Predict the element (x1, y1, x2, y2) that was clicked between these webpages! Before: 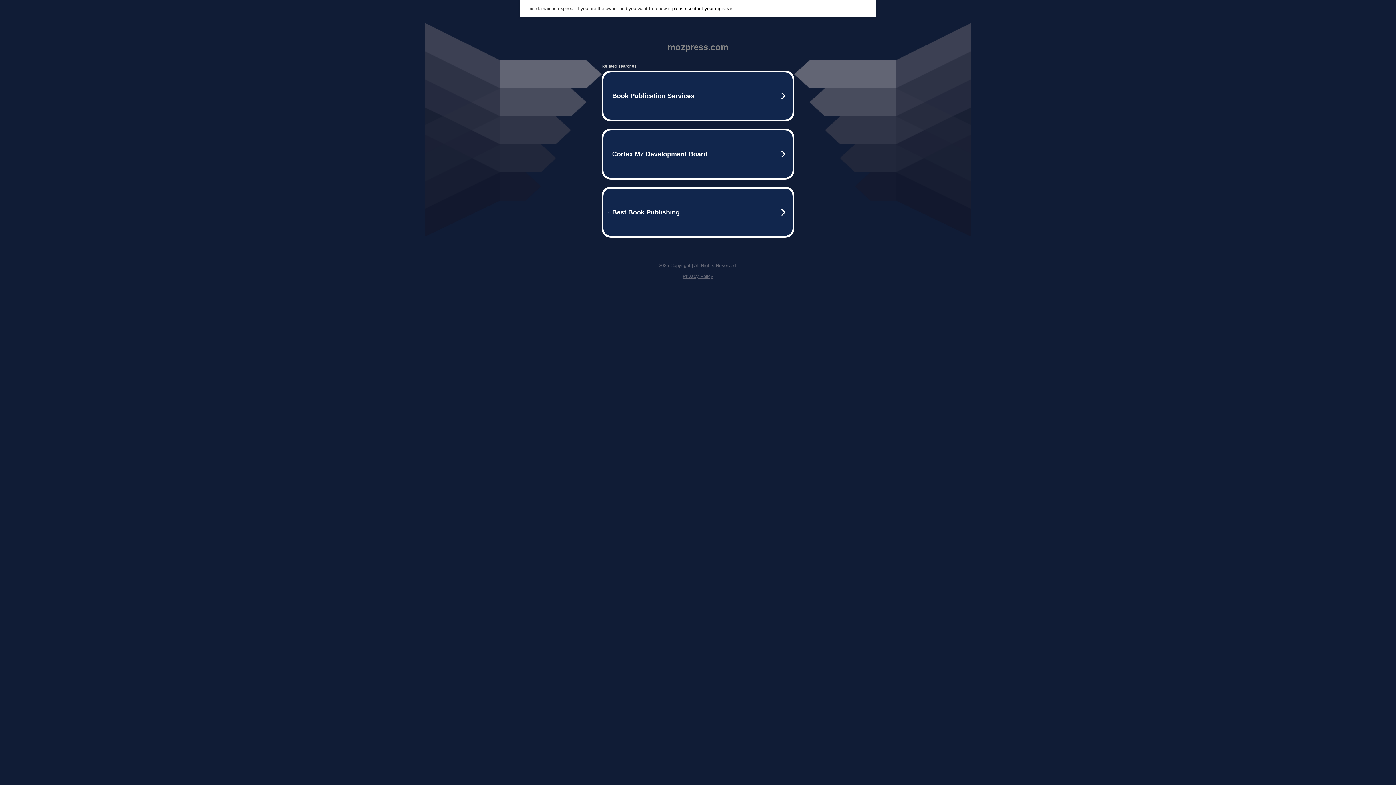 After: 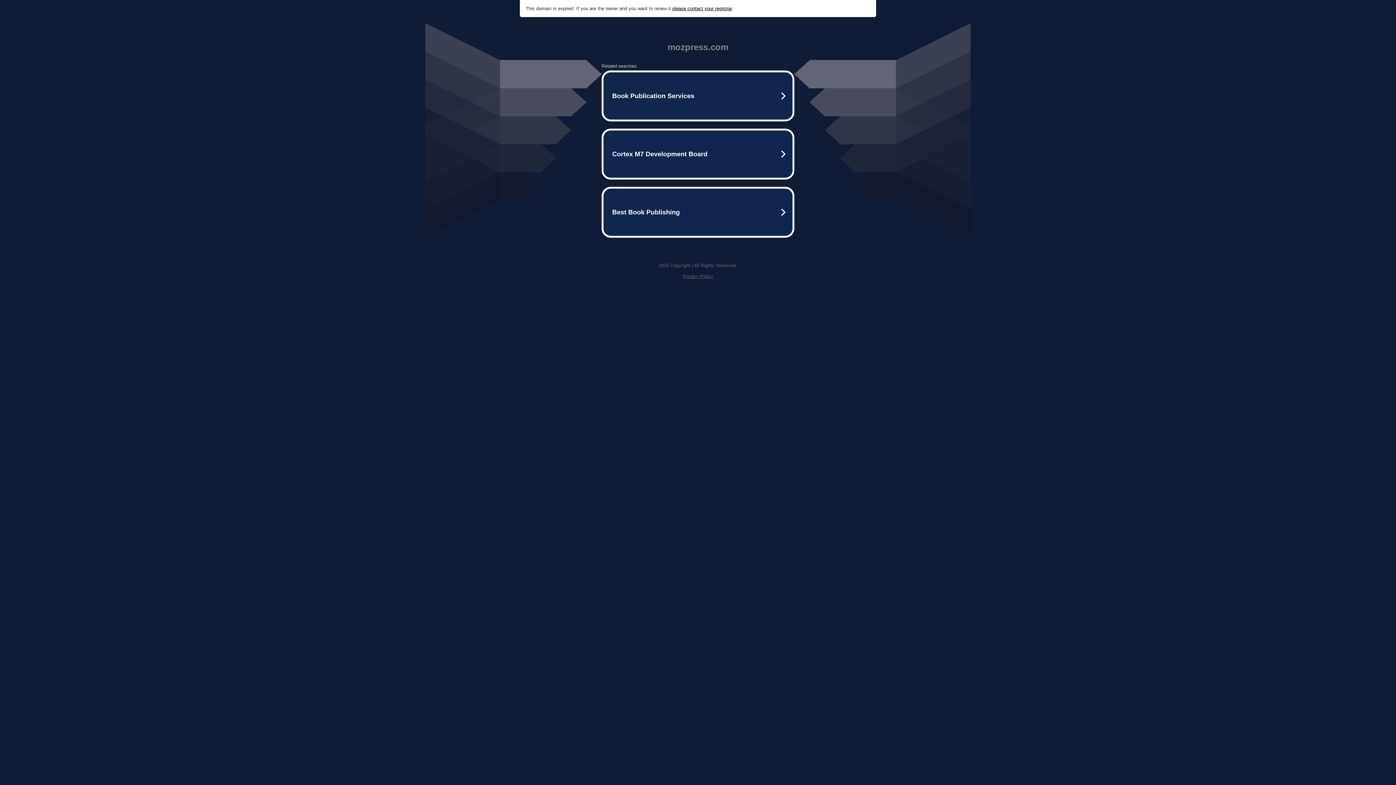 Action: label: Privacy Policy bbox: (682, 273, 713, 279)